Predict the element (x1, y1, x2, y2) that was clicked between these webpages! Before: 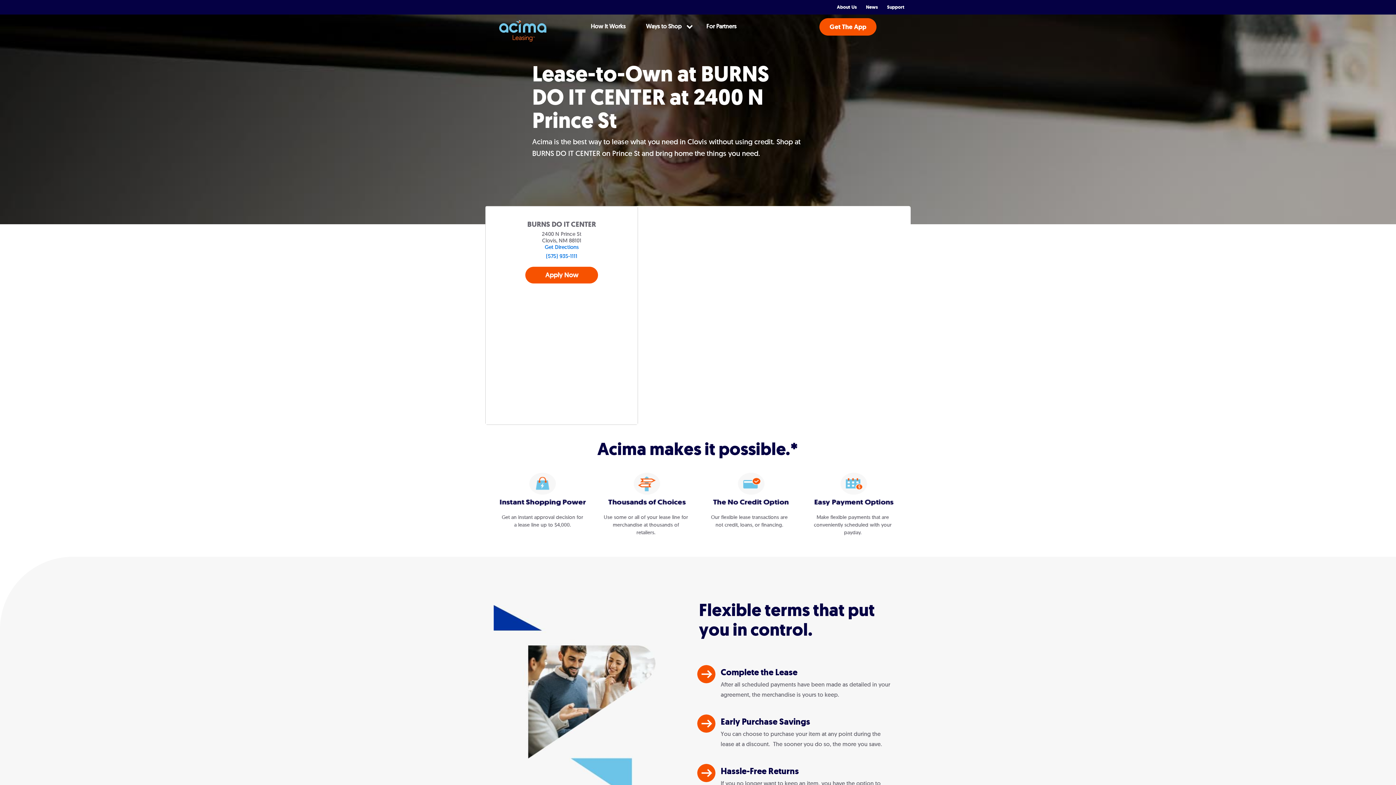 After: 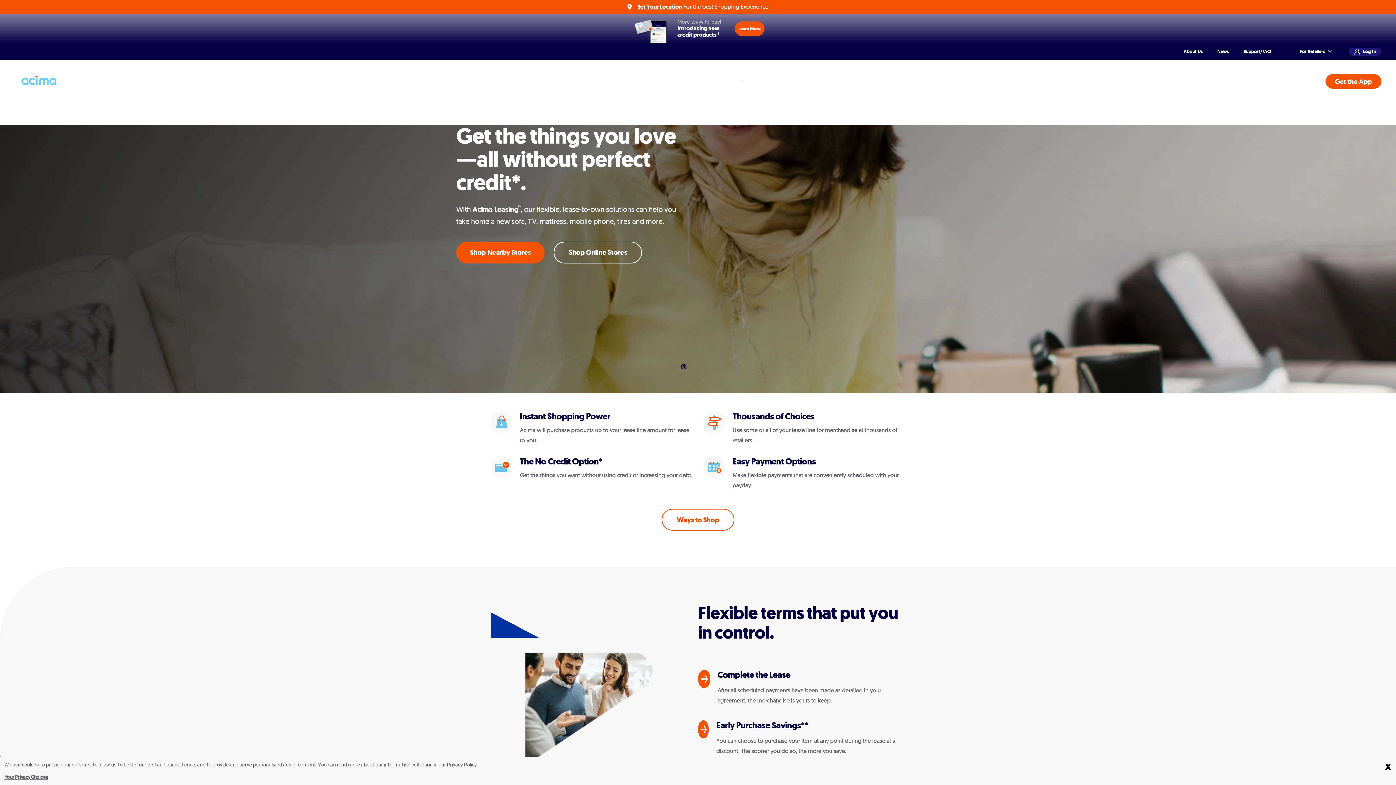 Action: bbox: (499, 20, 548, 41) label: Acima